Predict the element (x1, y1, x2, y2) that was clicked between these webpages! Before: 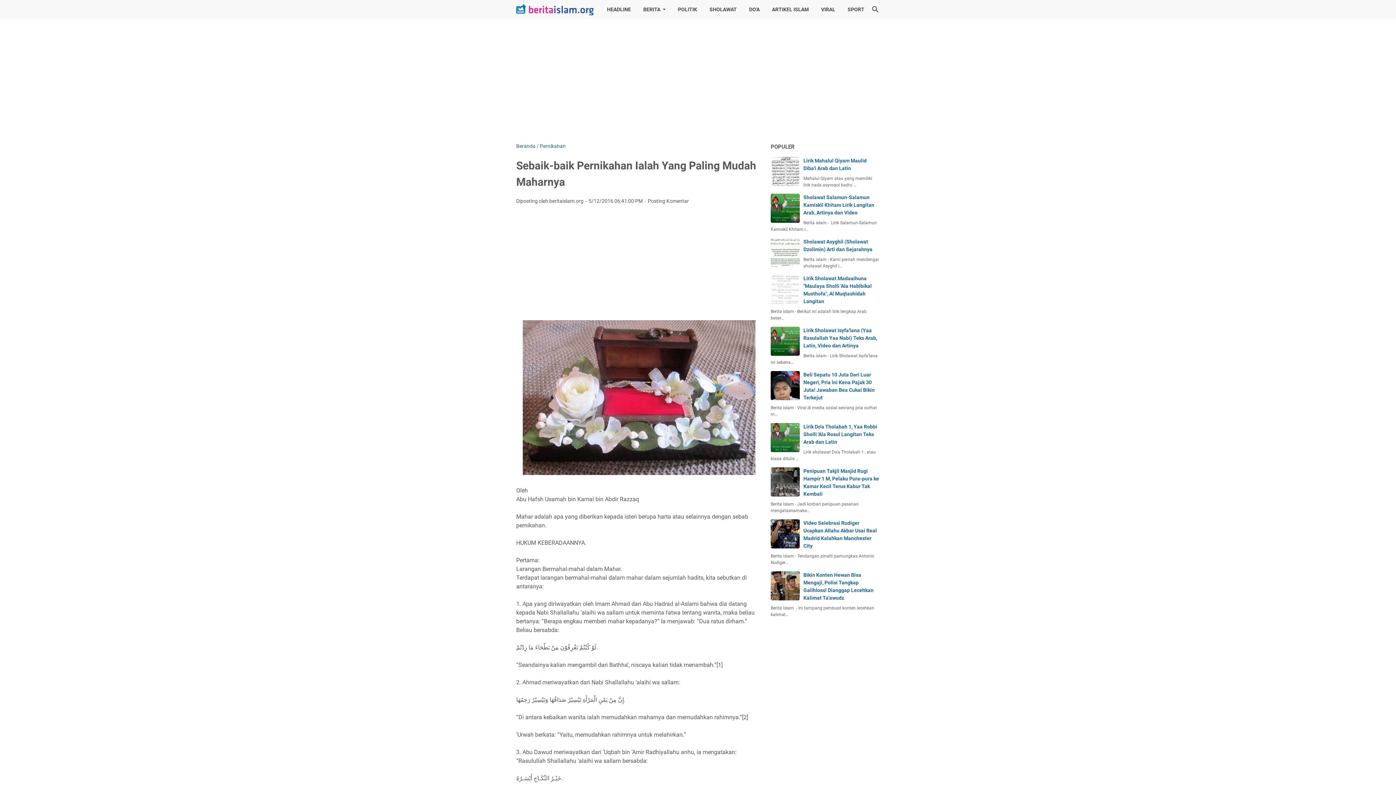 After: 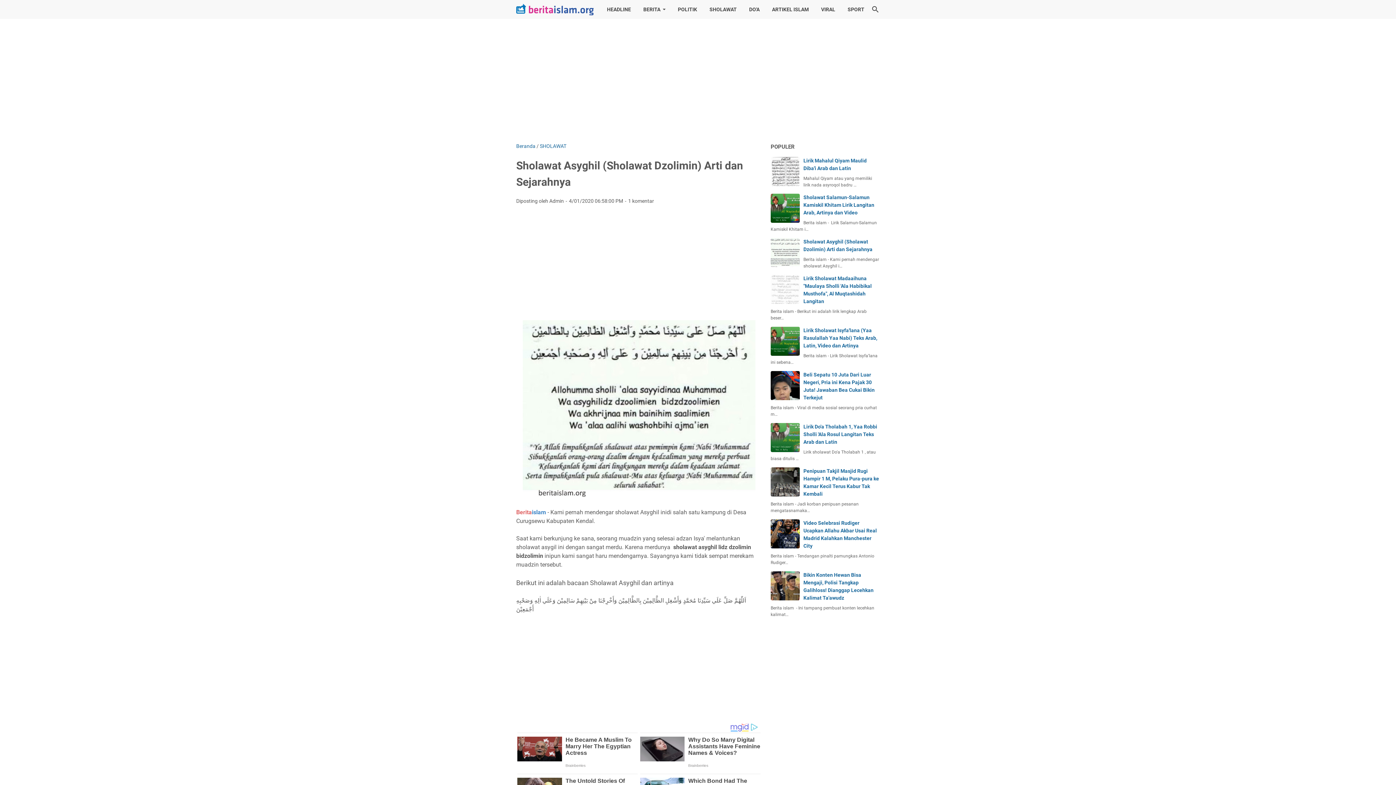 Action: bbox: (770, 238, 800, 267)